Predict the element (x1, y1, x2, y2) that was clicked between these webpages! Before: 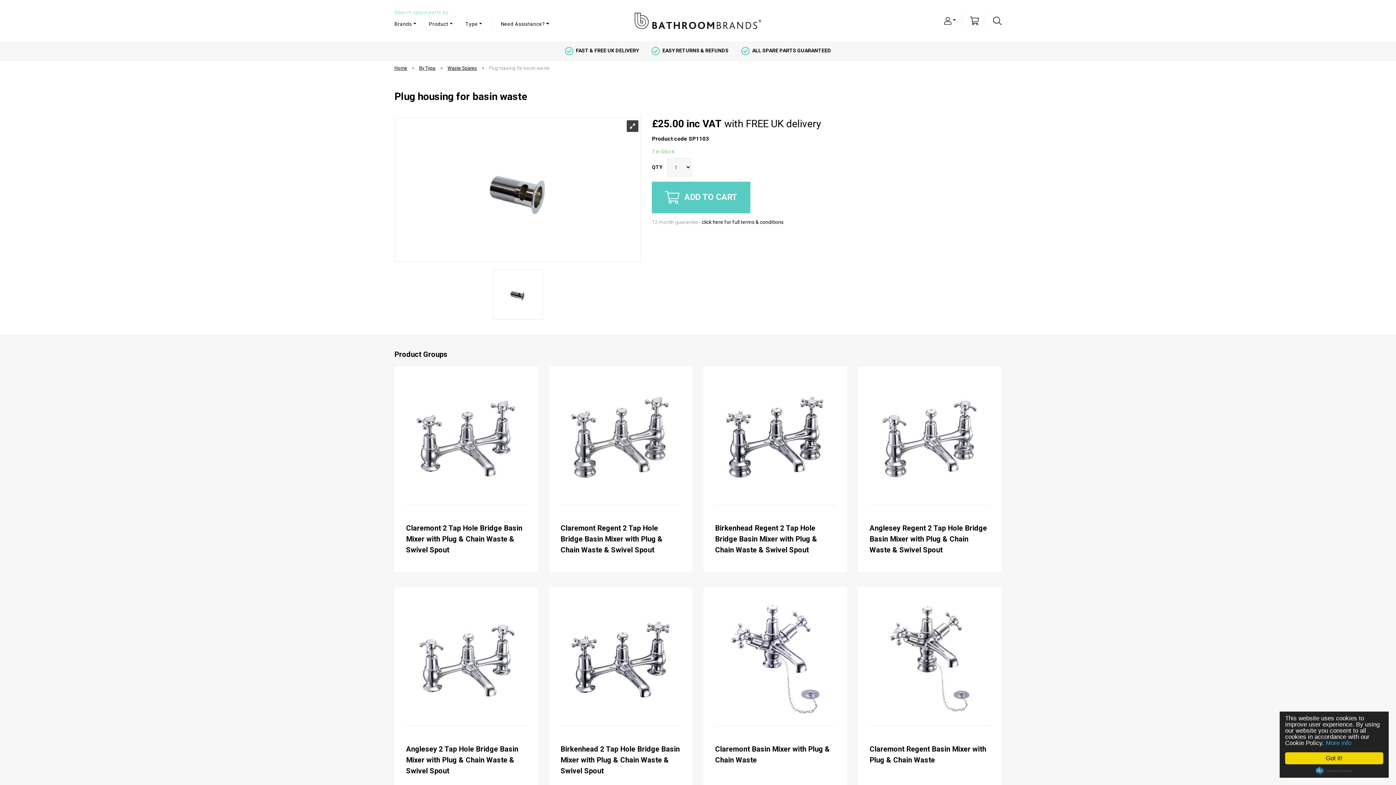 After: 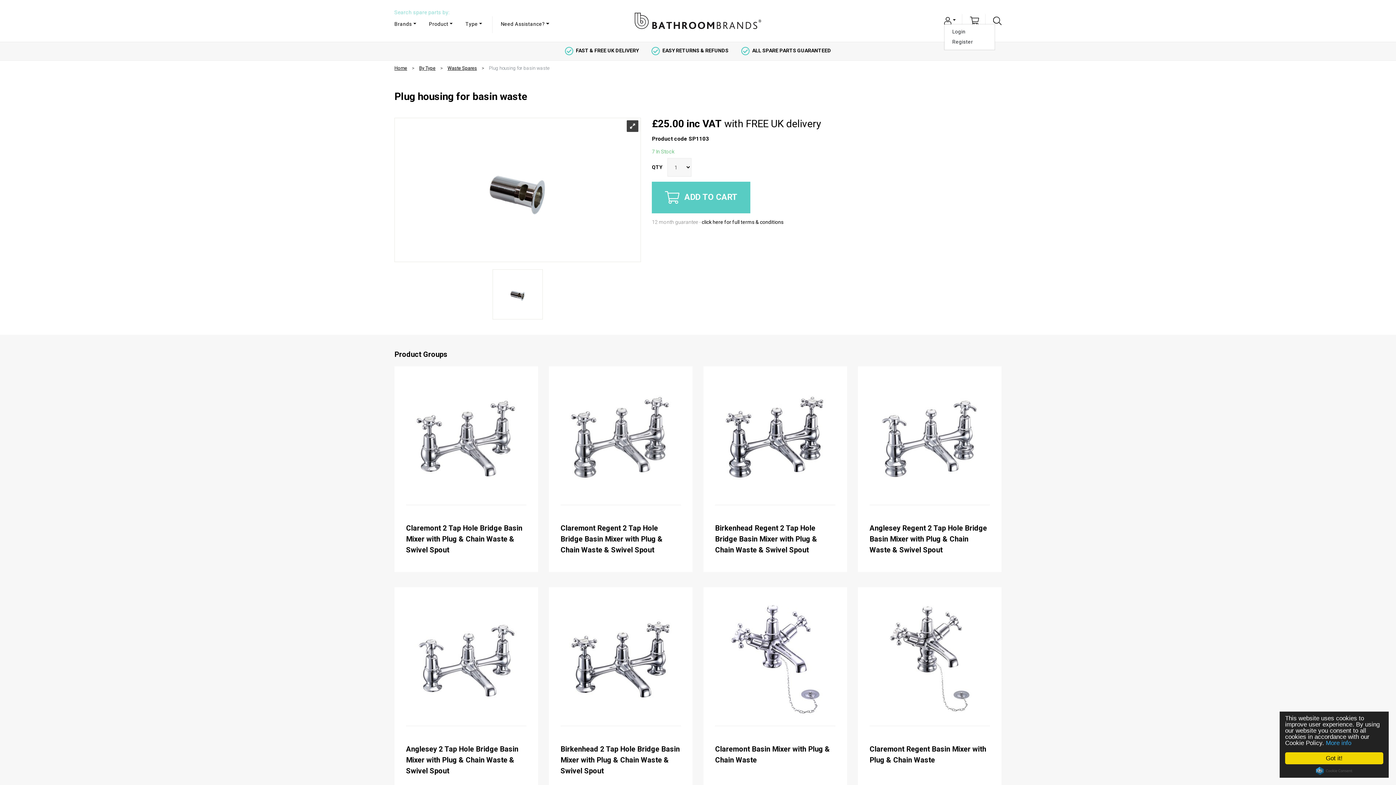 Action: bbox: (944, 17, 956, 23)